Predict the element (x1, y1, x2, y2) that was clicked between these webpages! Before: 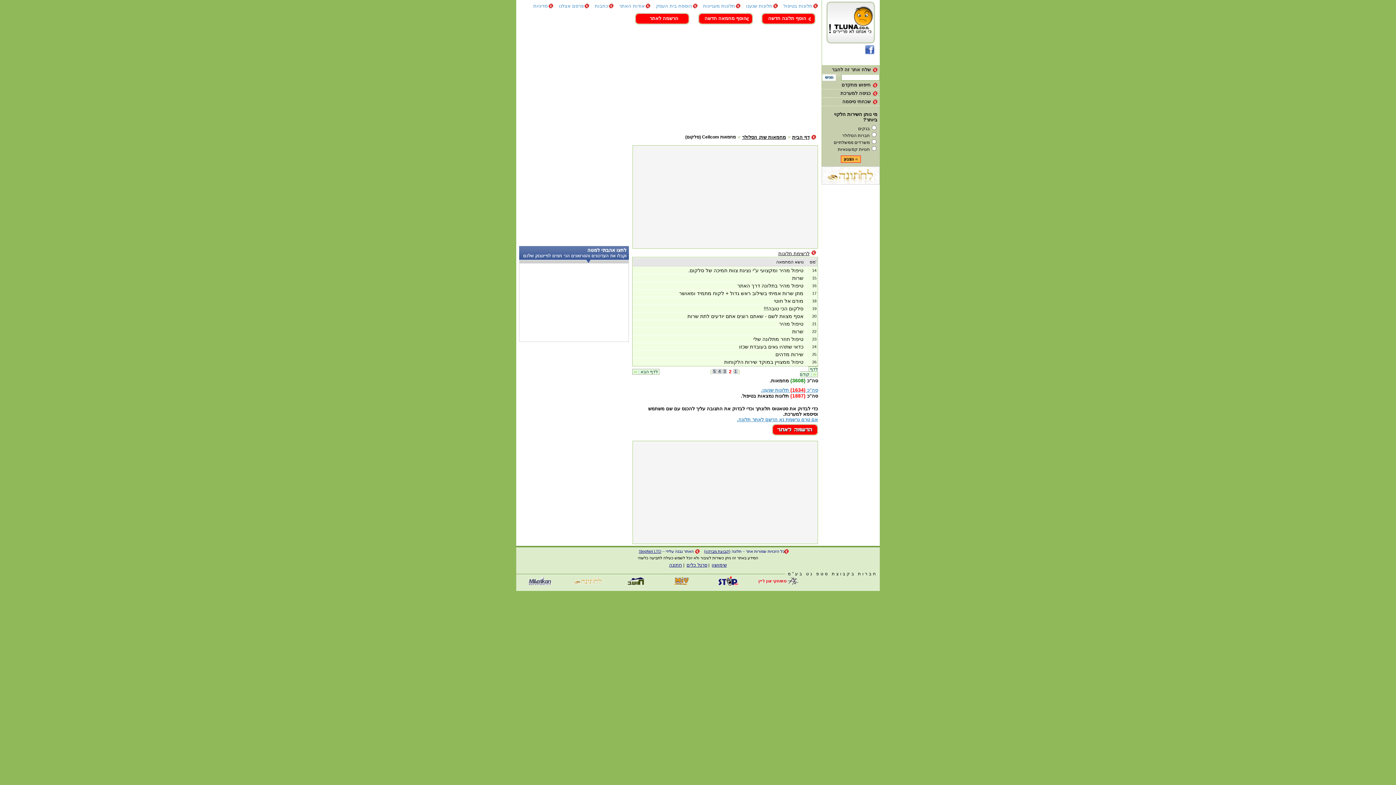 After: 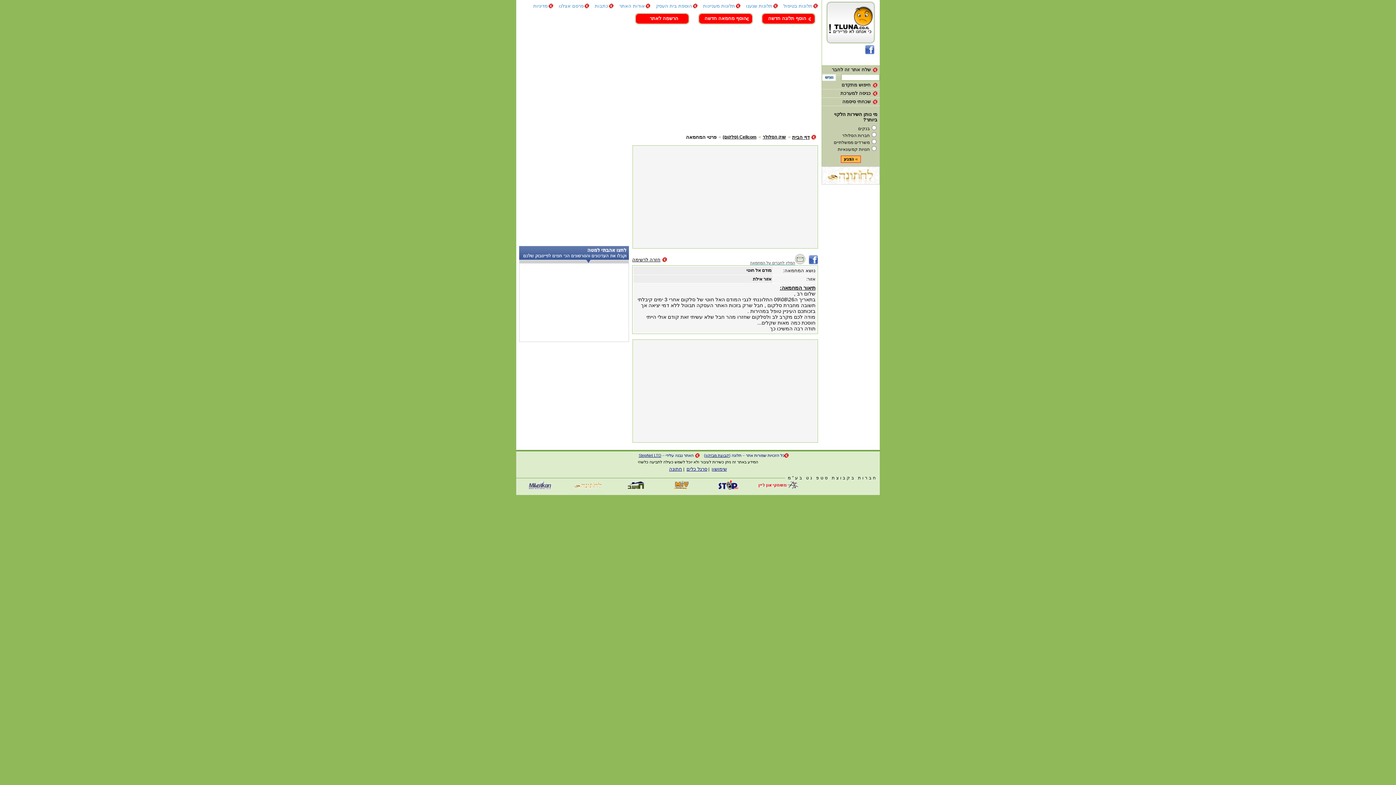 Action: bbox: (774, 298, 803, 304) label: מודם אל חוטי